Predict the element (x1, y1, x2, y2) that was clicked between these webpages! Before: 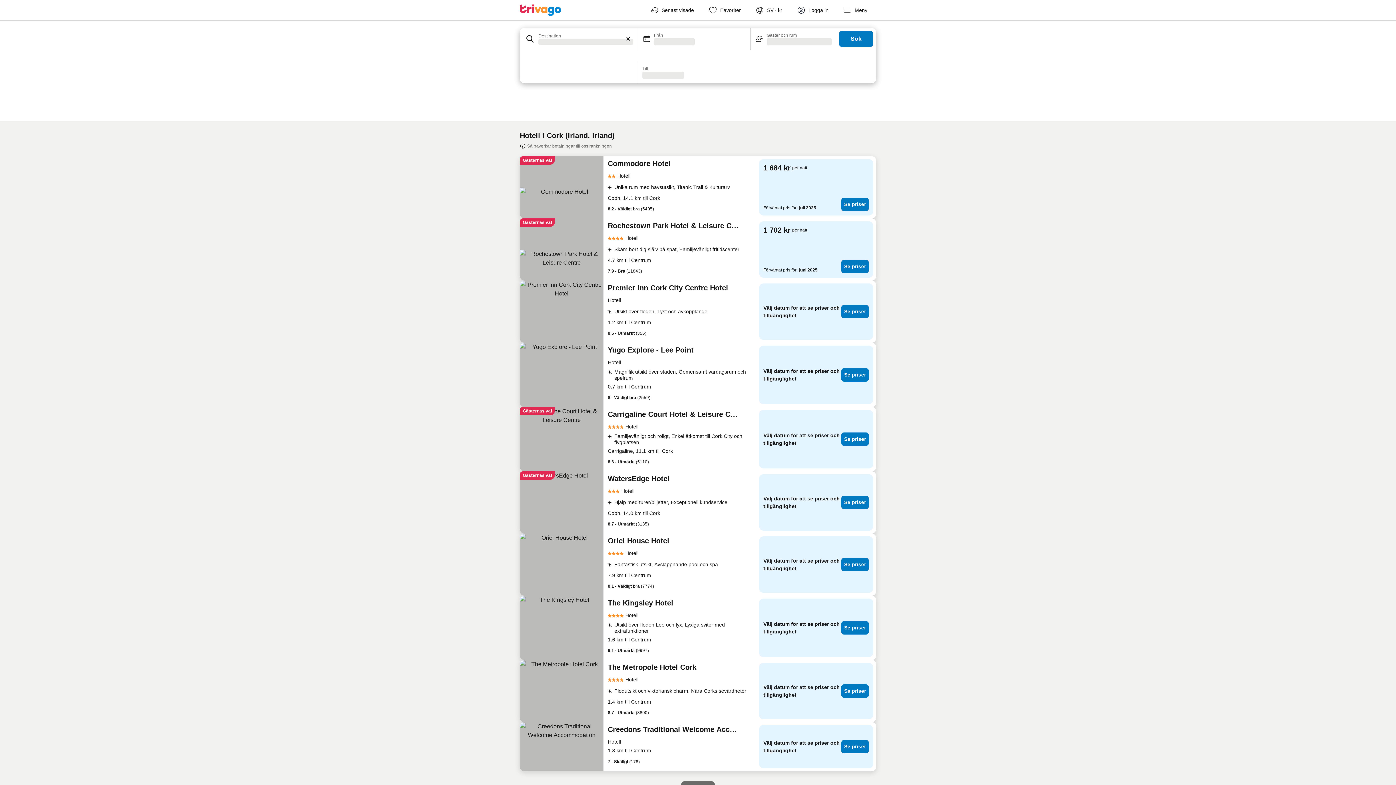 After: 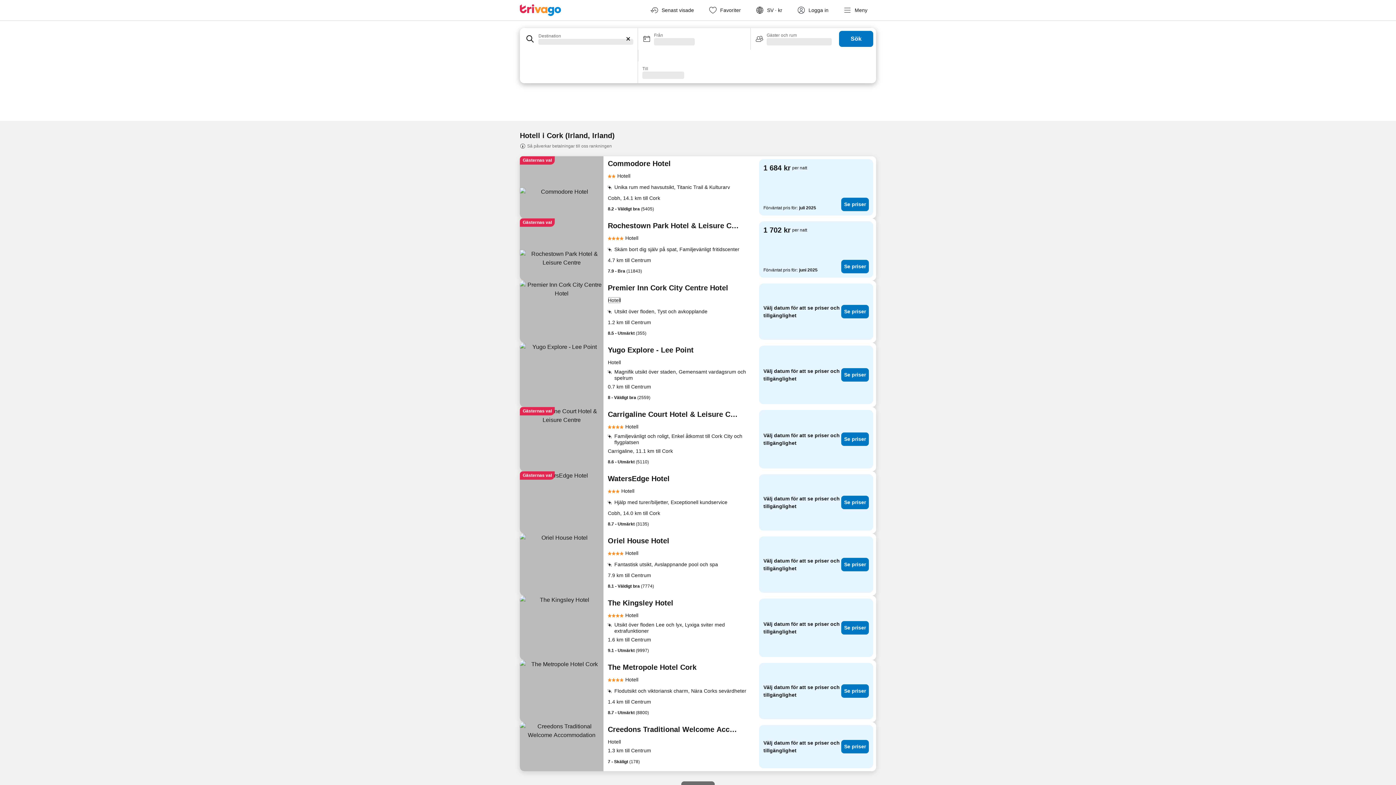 Action: label: Hotell bbox: (608, 296, 621, 304)